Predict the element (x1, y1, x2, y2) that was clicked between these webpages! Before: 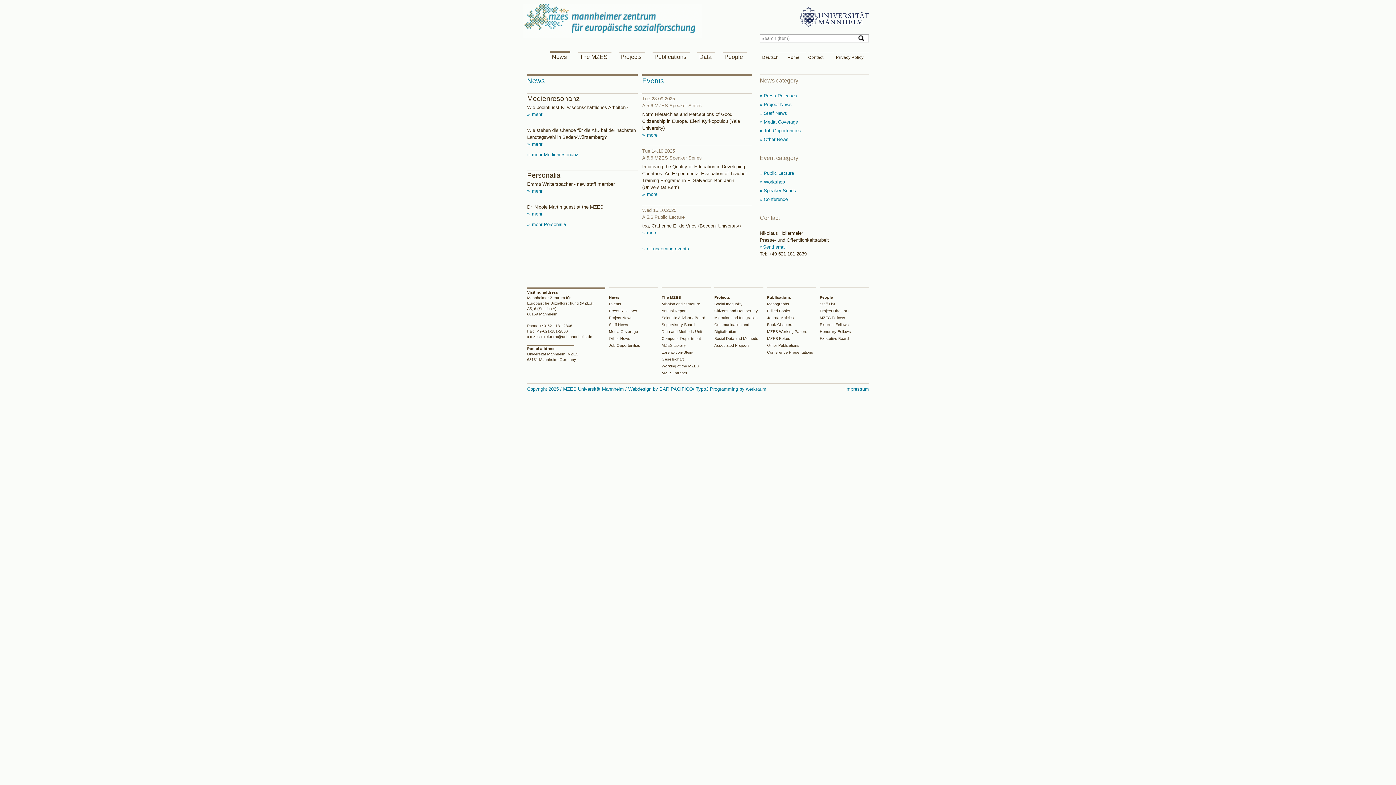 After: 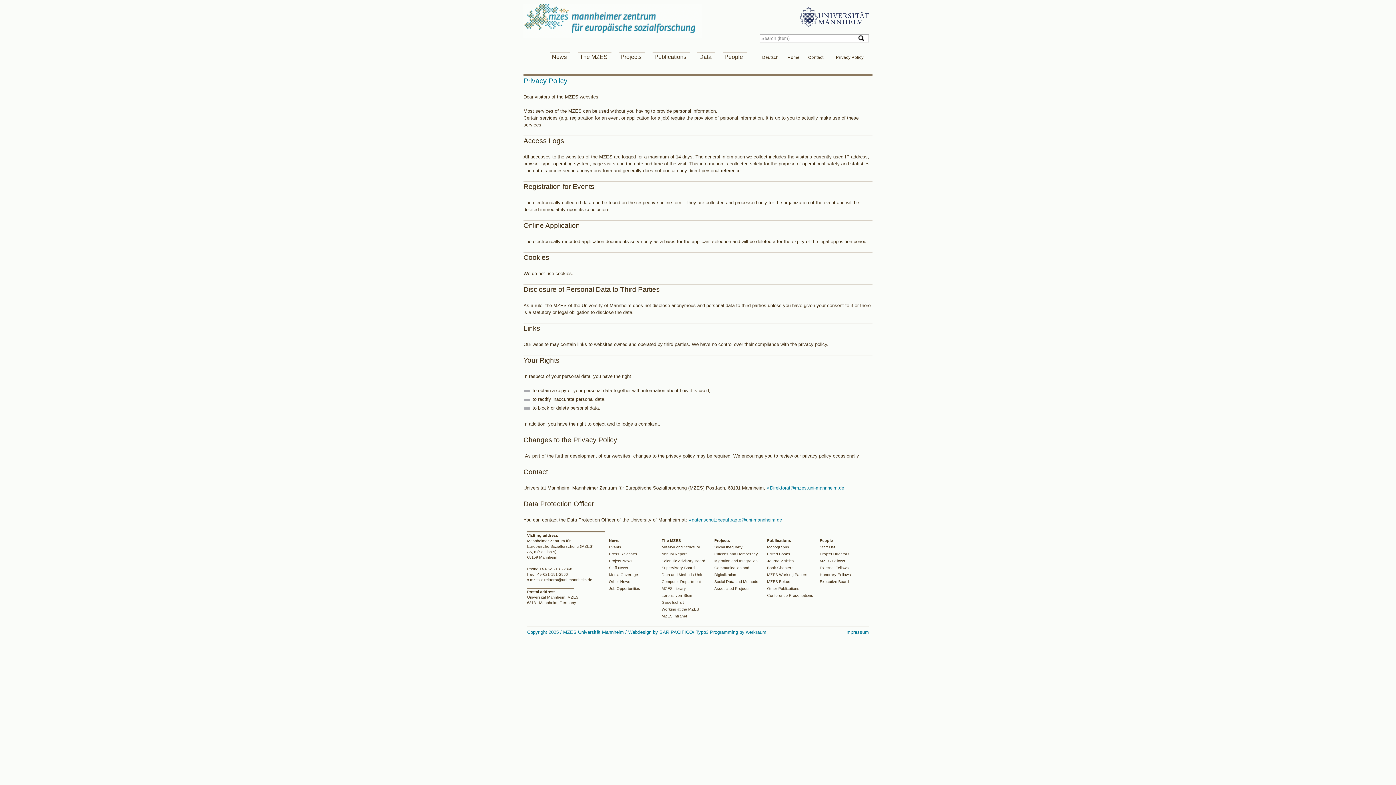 Action: label: Privacy Policy bbox: (836, 55, 863, 59)